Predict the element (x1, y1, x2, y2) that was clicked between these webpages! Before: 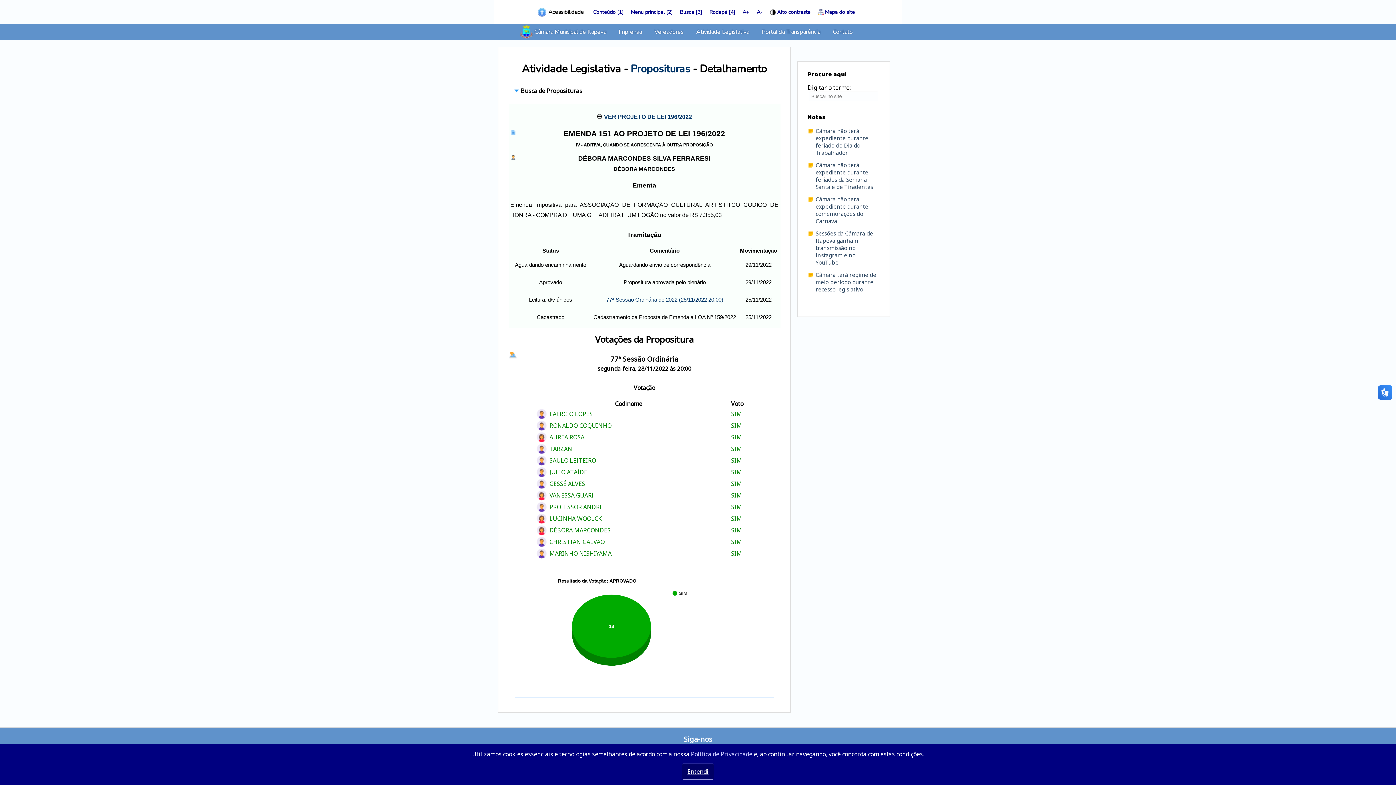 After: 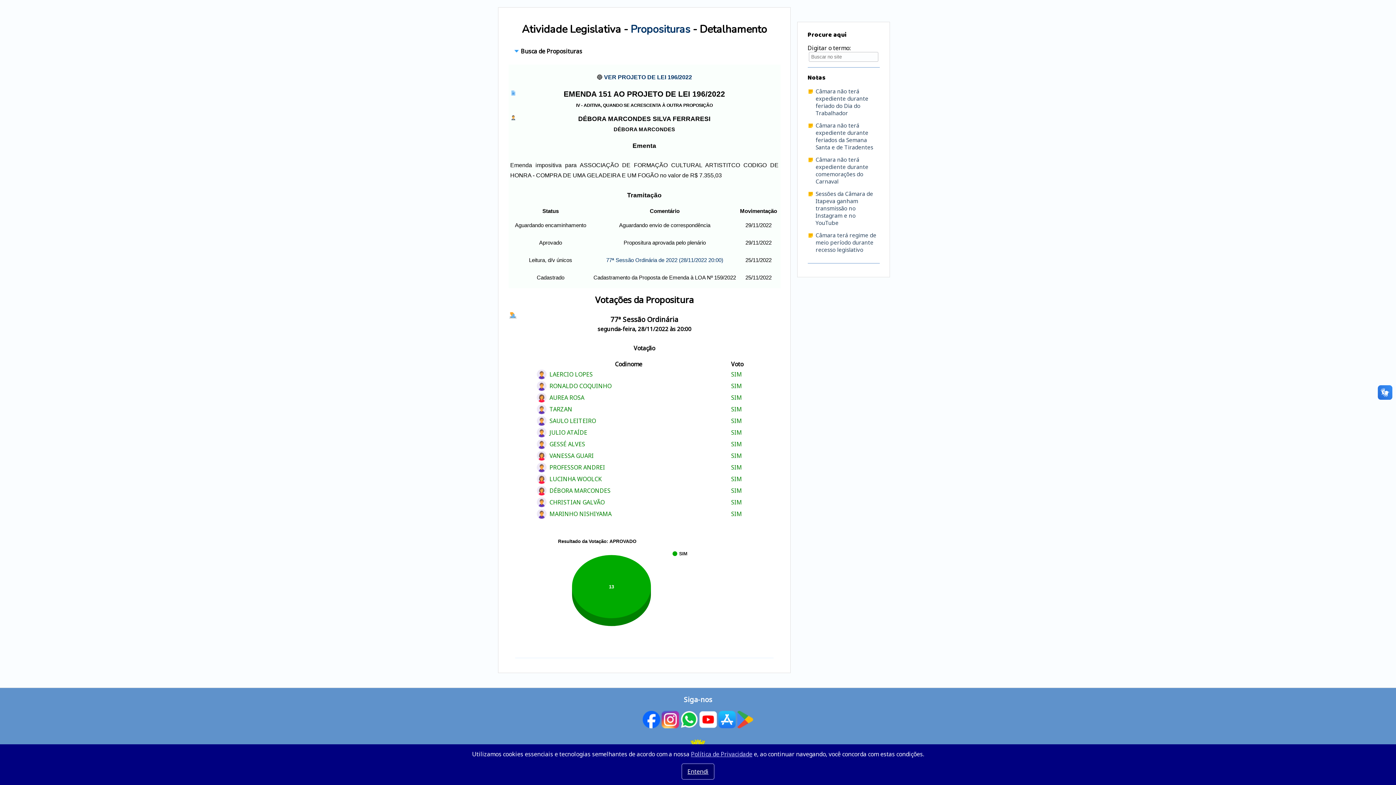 Action: label: Conteúdo [1] bbox: (593, 8, 623, 15)